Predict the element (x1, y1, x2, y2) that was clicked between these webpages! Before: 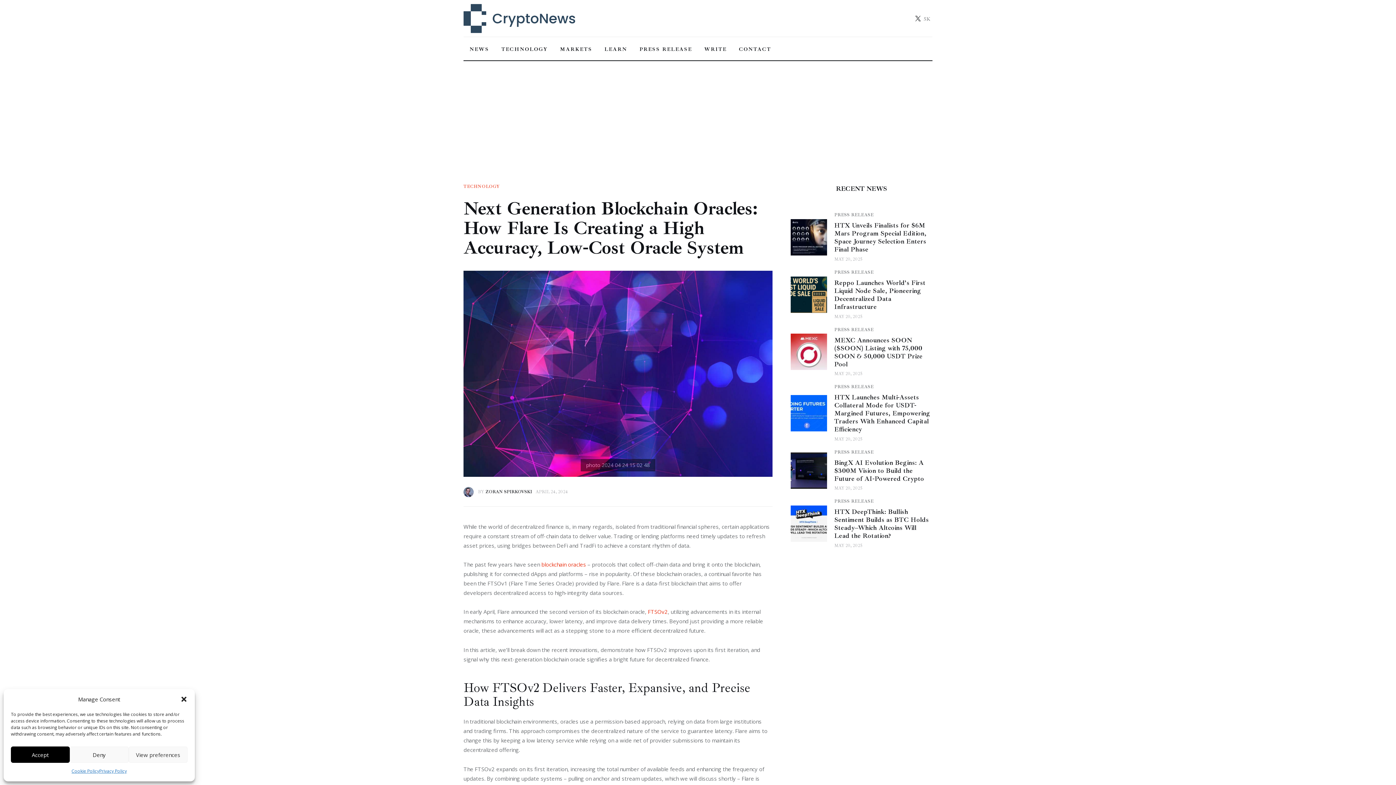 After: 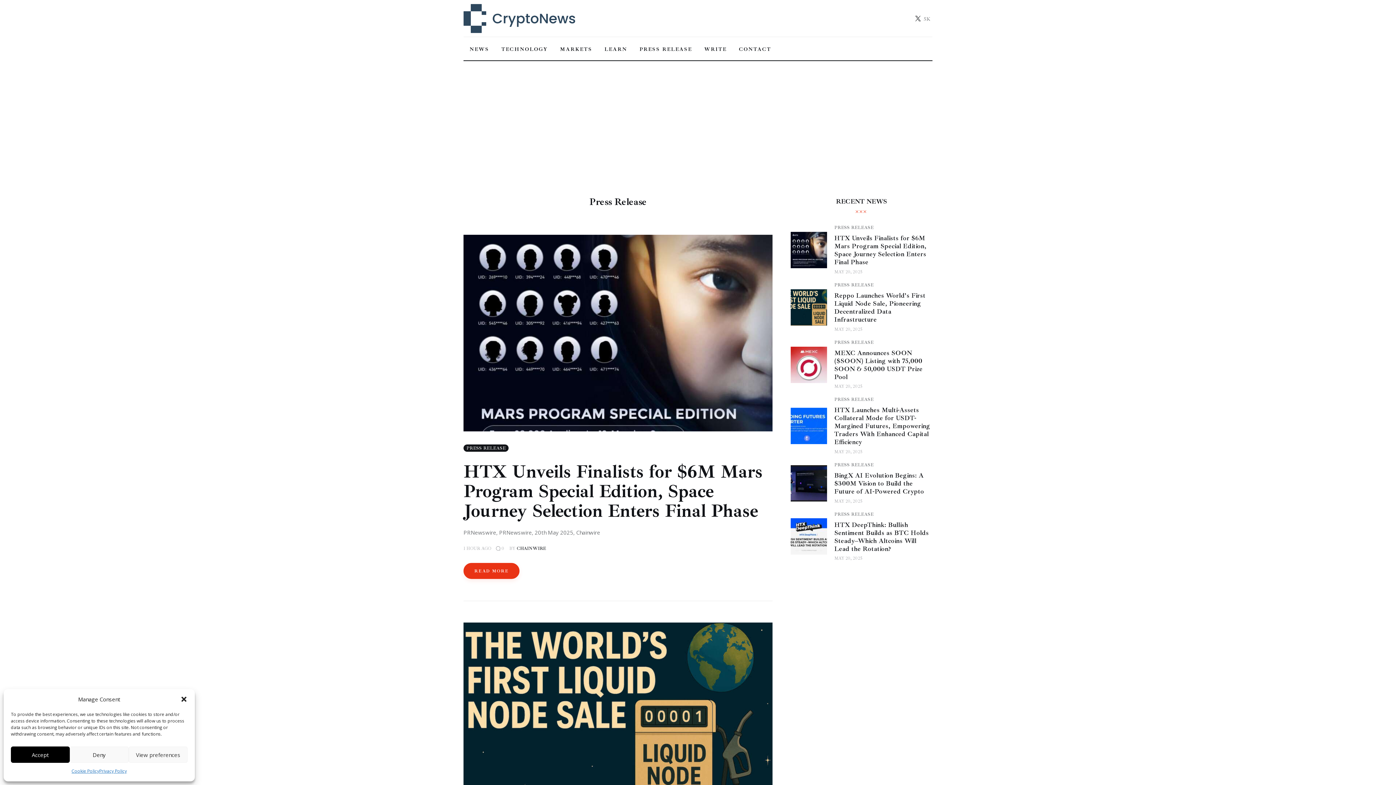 Action: bbox: (834, 499, 873, 504) label: PRESS RELEASE